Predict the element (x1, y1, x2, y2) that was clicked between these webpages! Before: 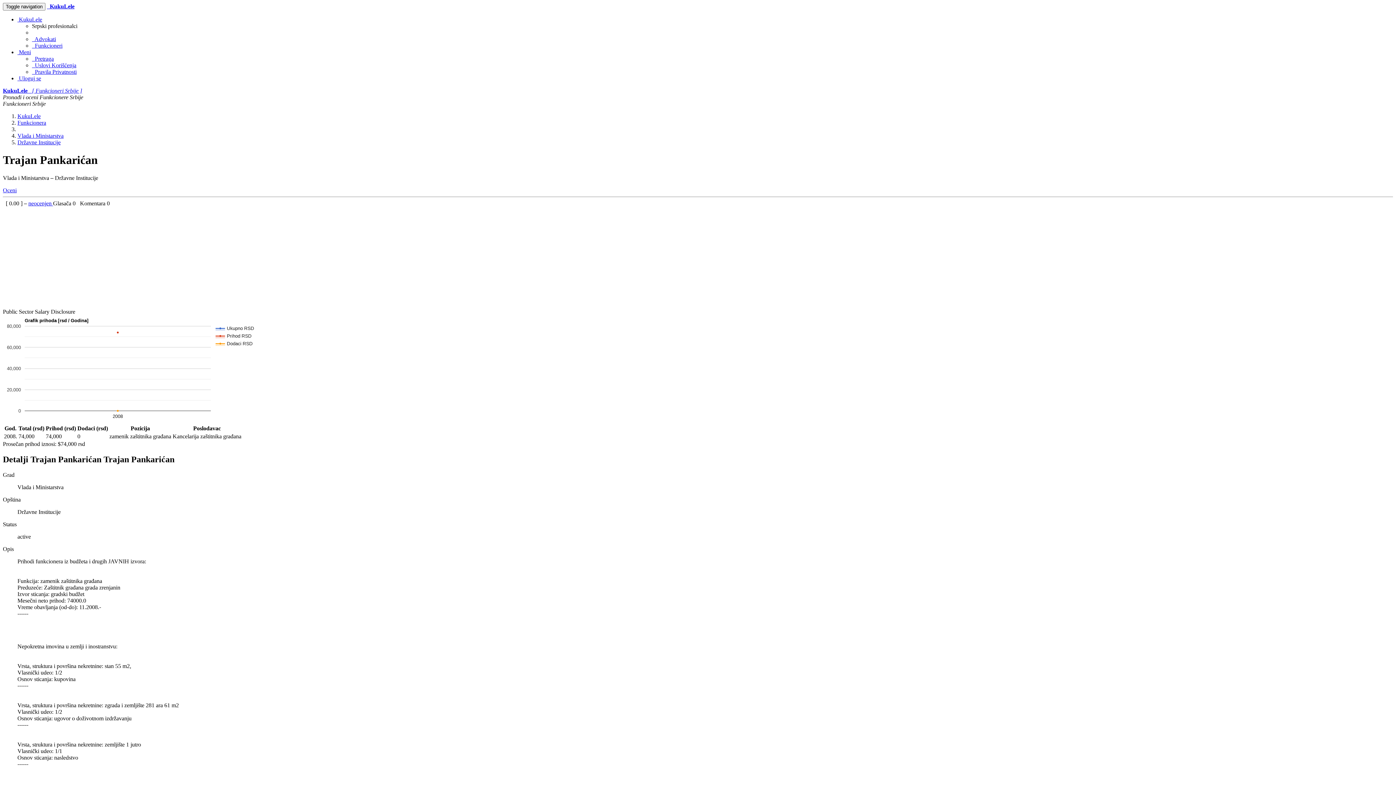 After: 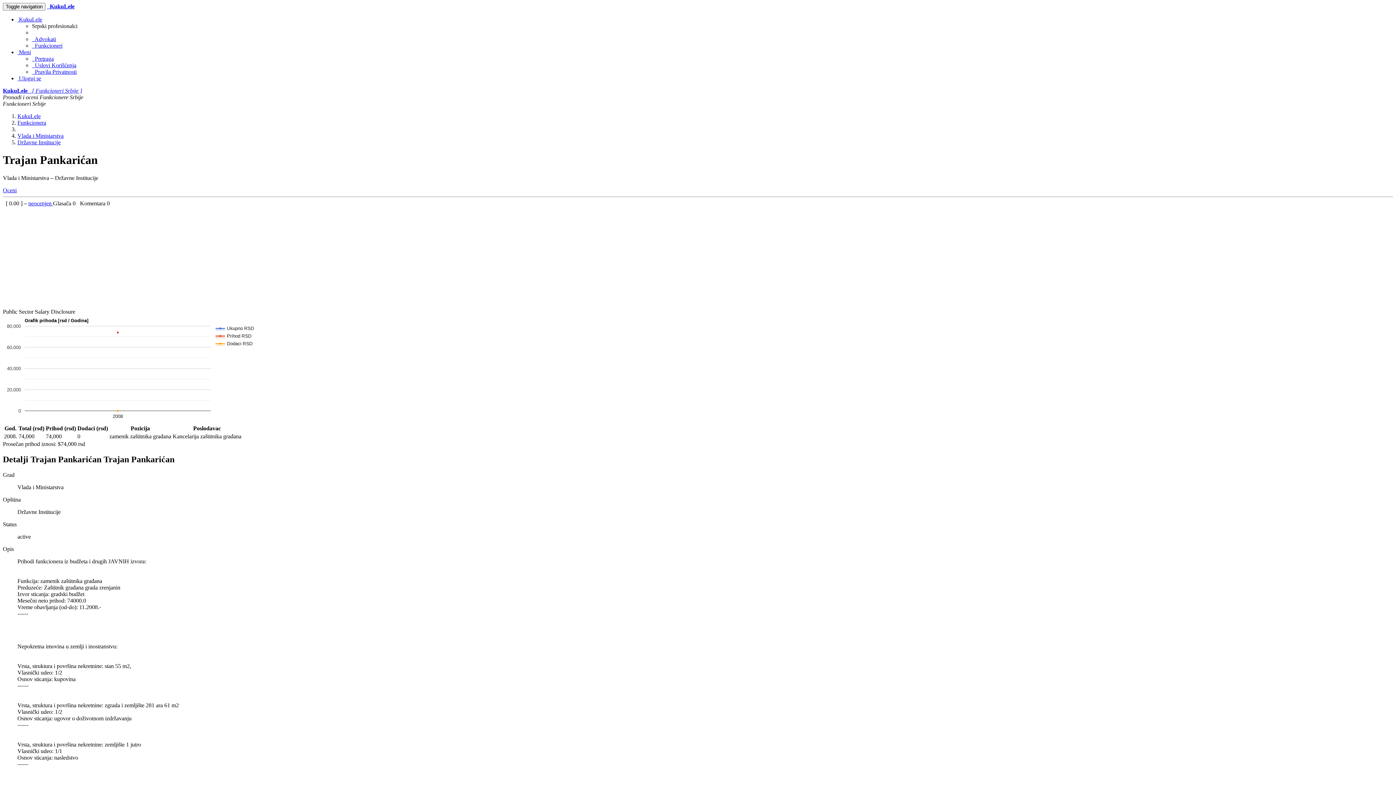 Action: label:  KukuLele bbox: (17, 16, 42, 22)